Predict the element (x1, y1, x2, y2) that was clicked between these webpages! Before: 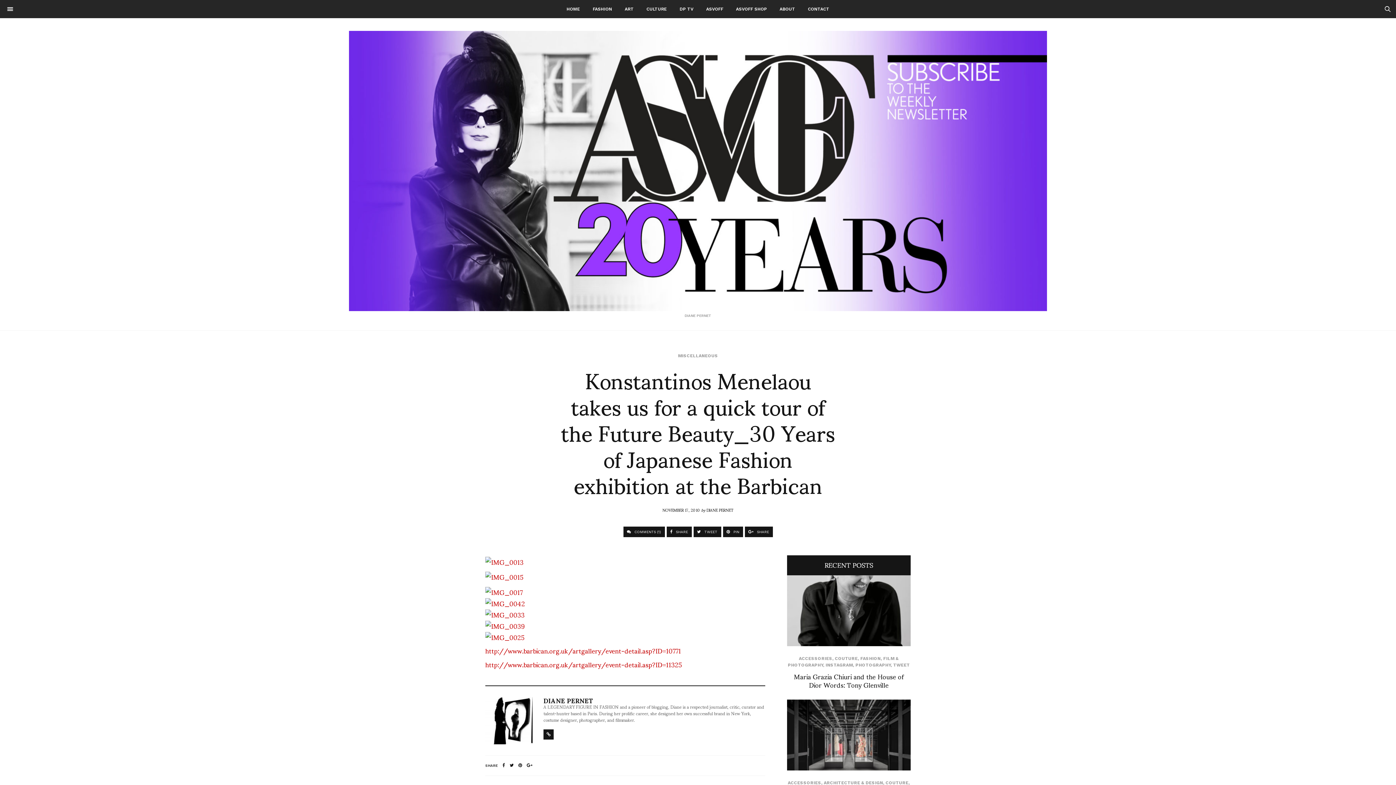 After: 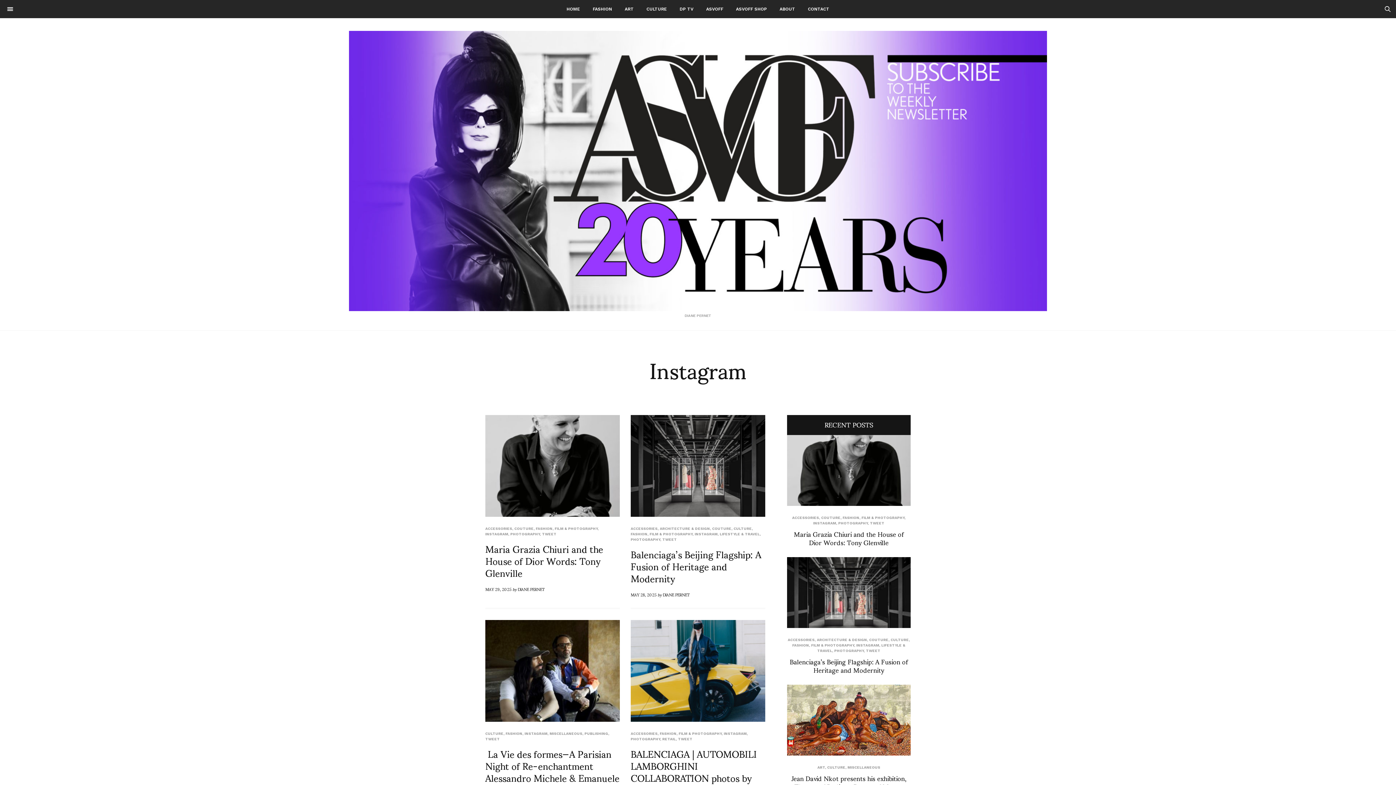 Action: label: INSTAGRAM bbox: (825, 662, 853, 667)